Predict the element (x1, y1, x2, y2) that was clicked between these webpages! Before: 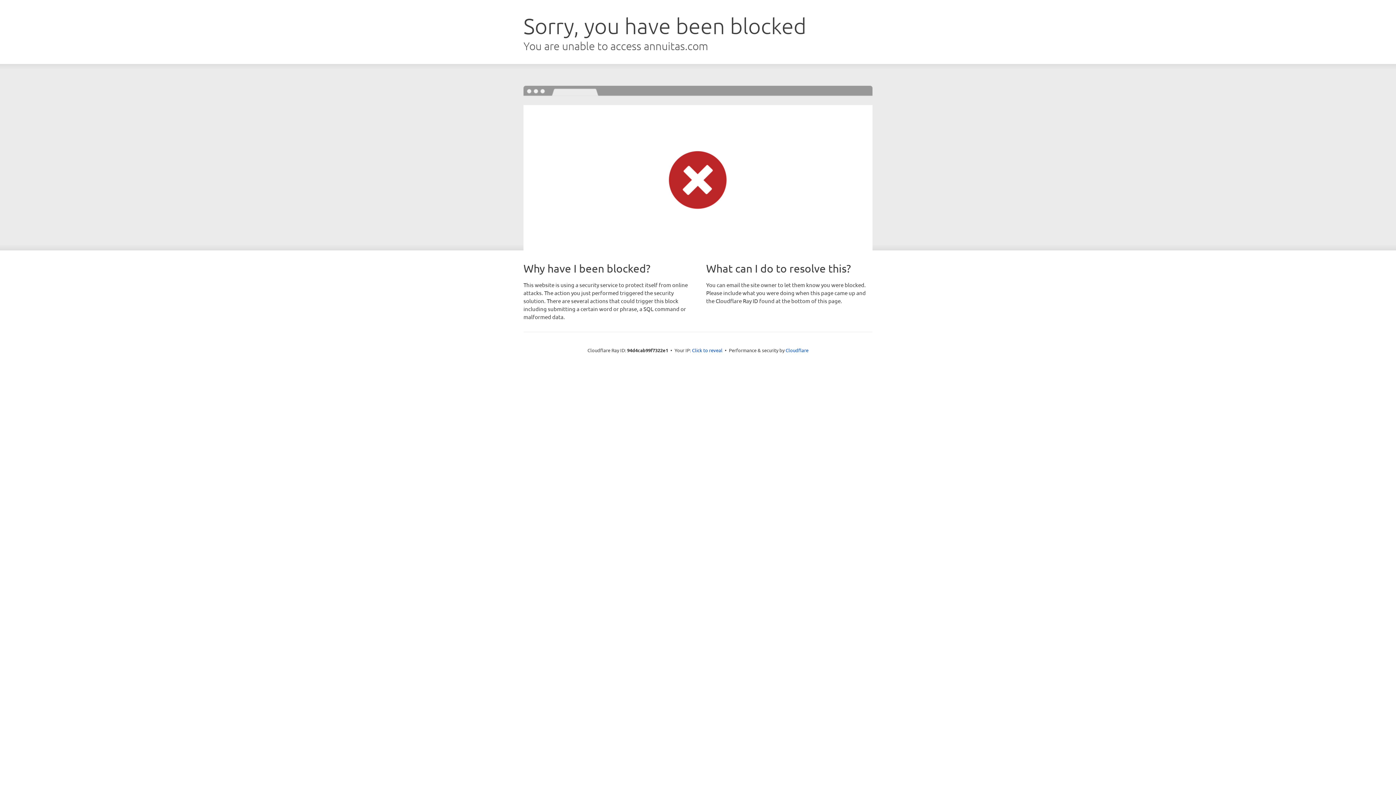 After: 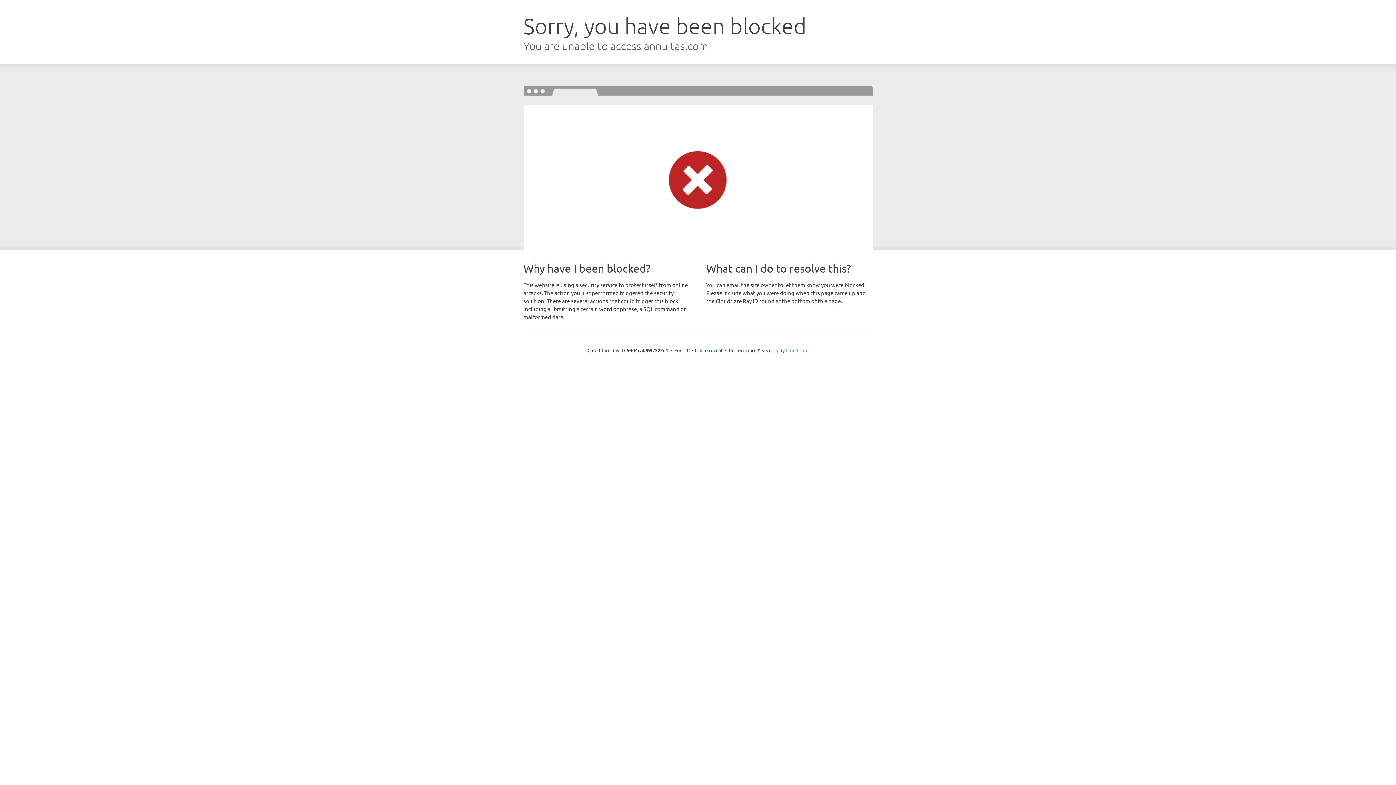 Action: label: Cloudflare bbox: (785, 347, 808, 353)